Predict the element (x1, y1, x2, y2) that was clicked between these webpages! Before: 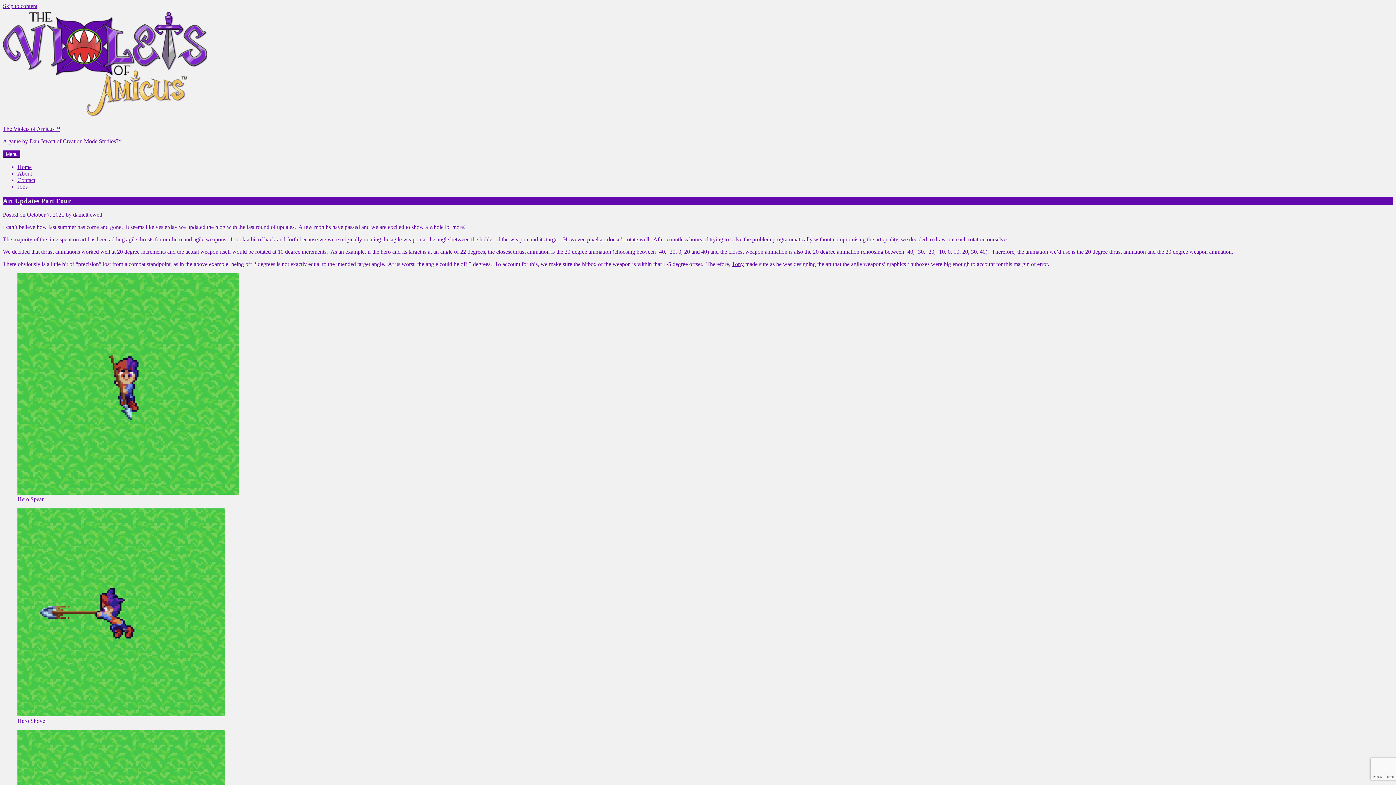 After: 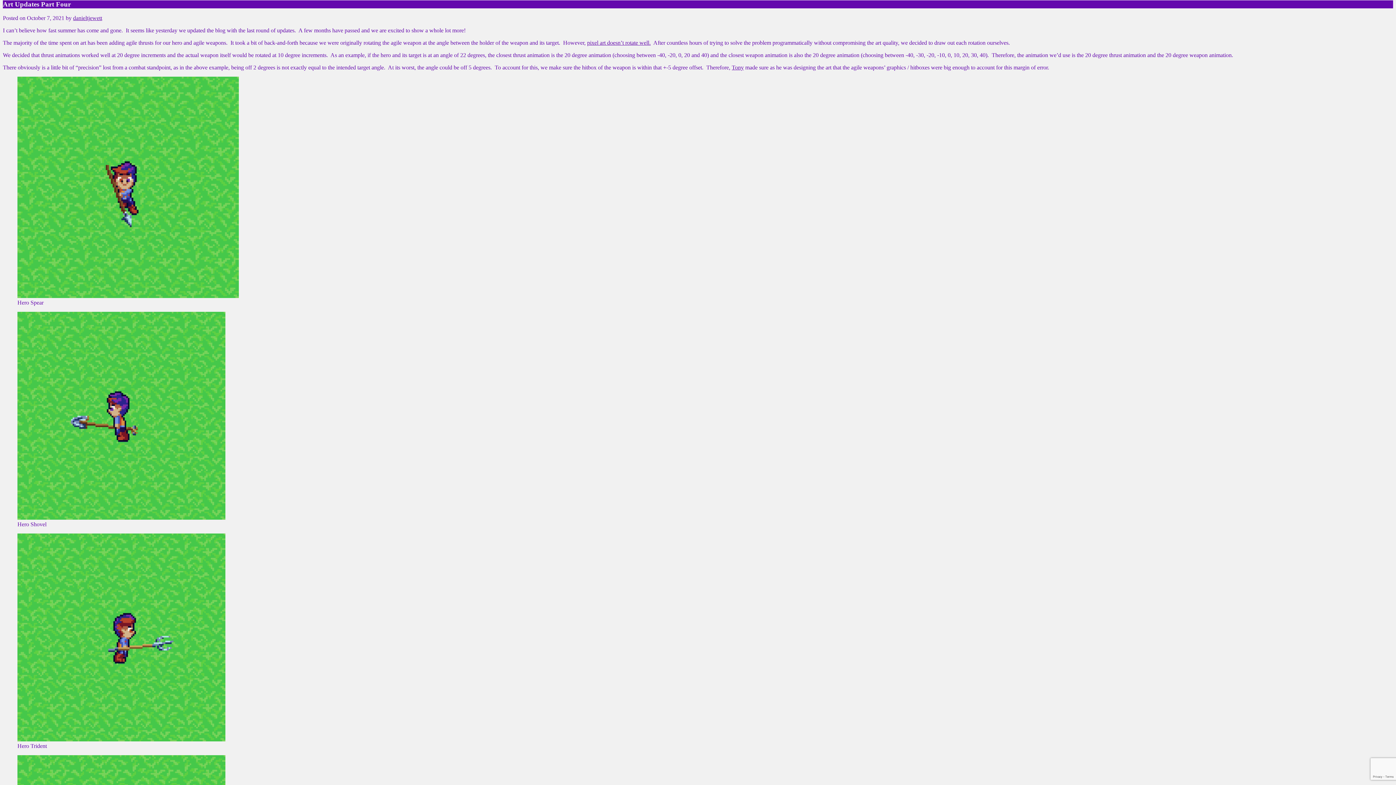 Action: bbox: (2, 2, 37, 9) label: Skip to content